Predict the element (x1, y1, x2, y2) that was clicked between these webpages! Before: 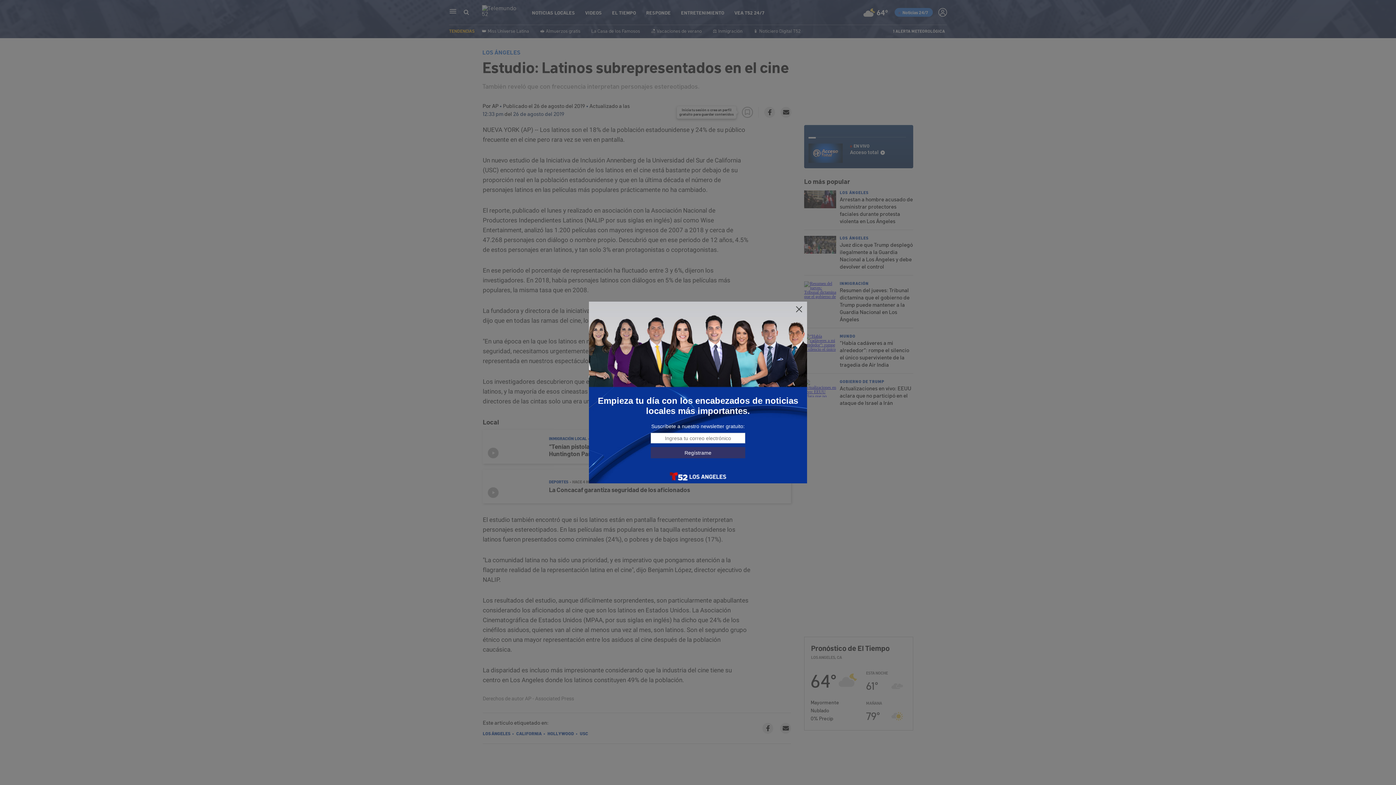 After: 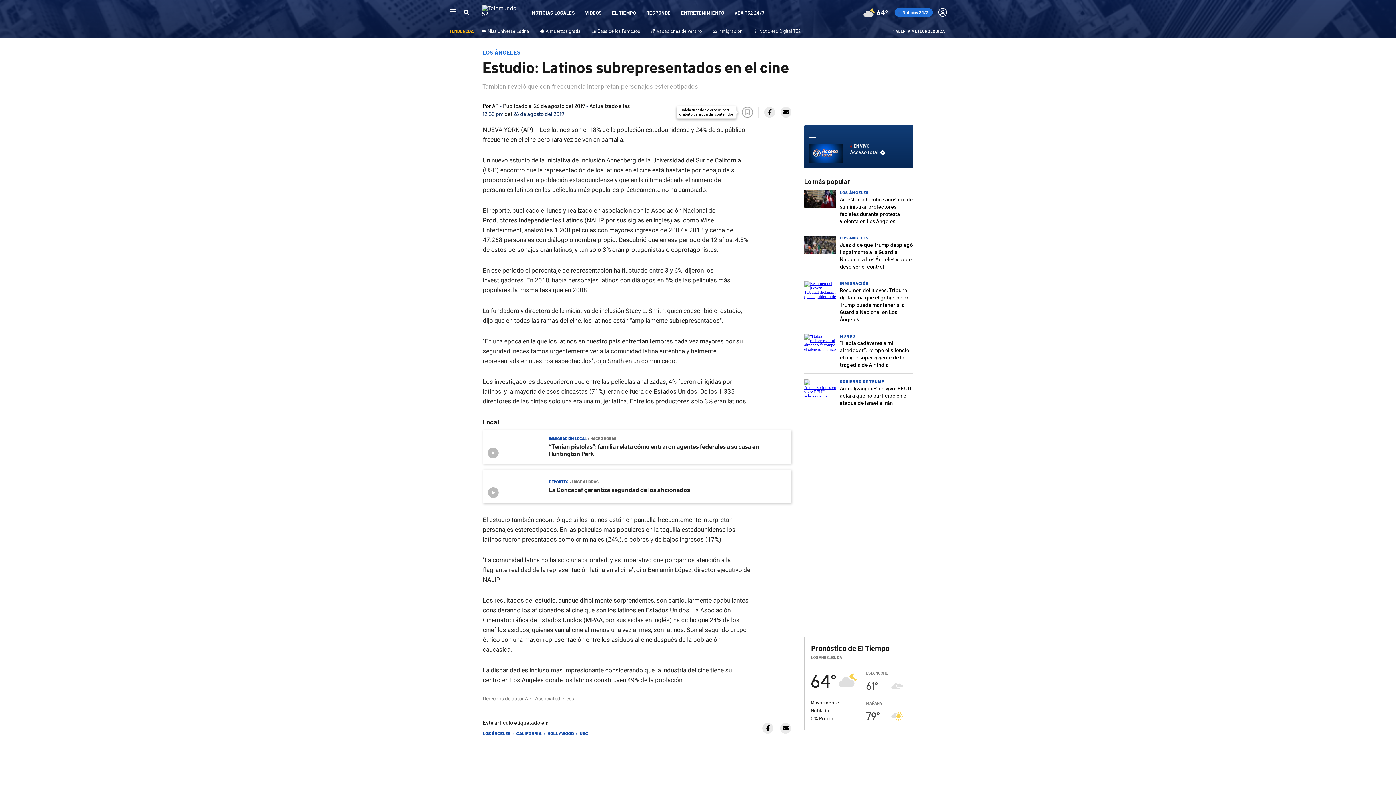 Action: bbox: (795, 305, 803, 313)